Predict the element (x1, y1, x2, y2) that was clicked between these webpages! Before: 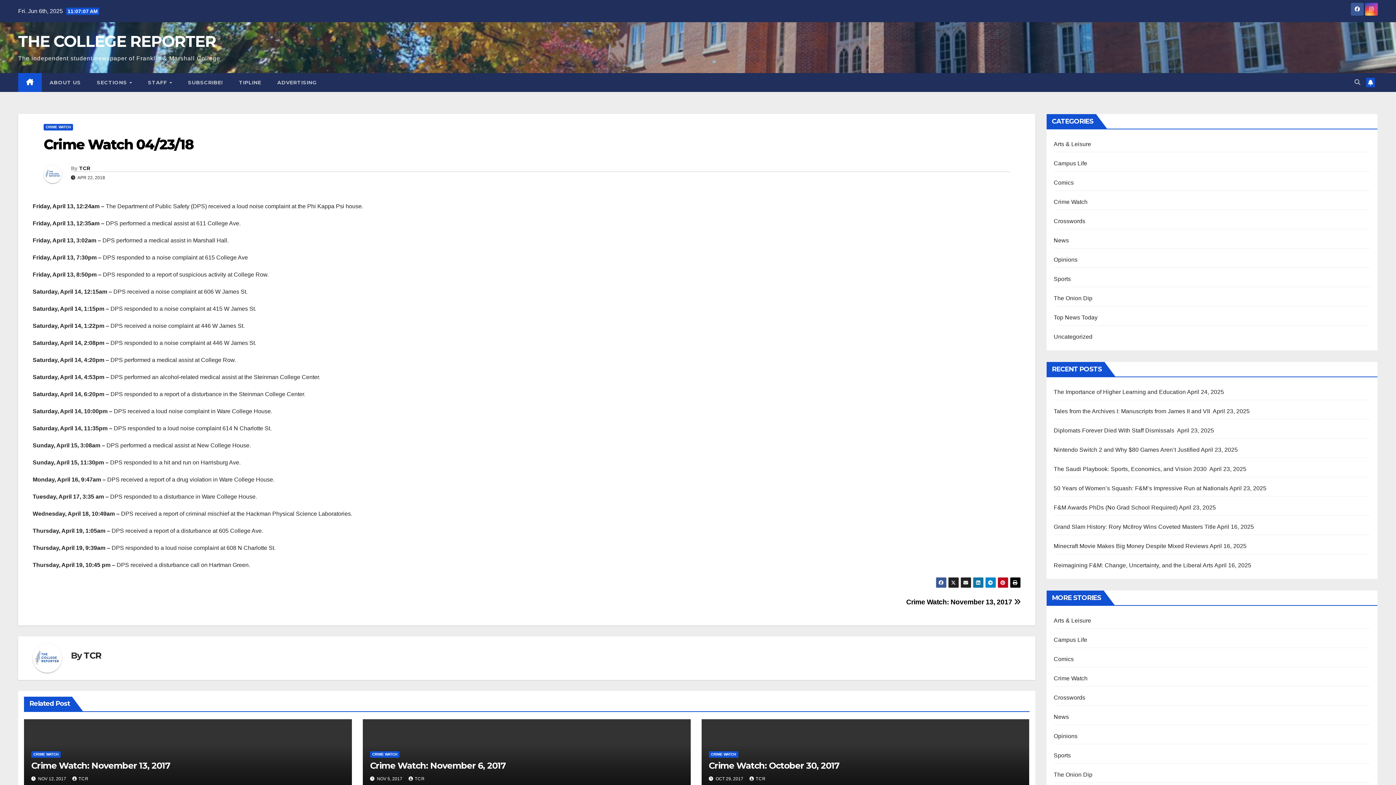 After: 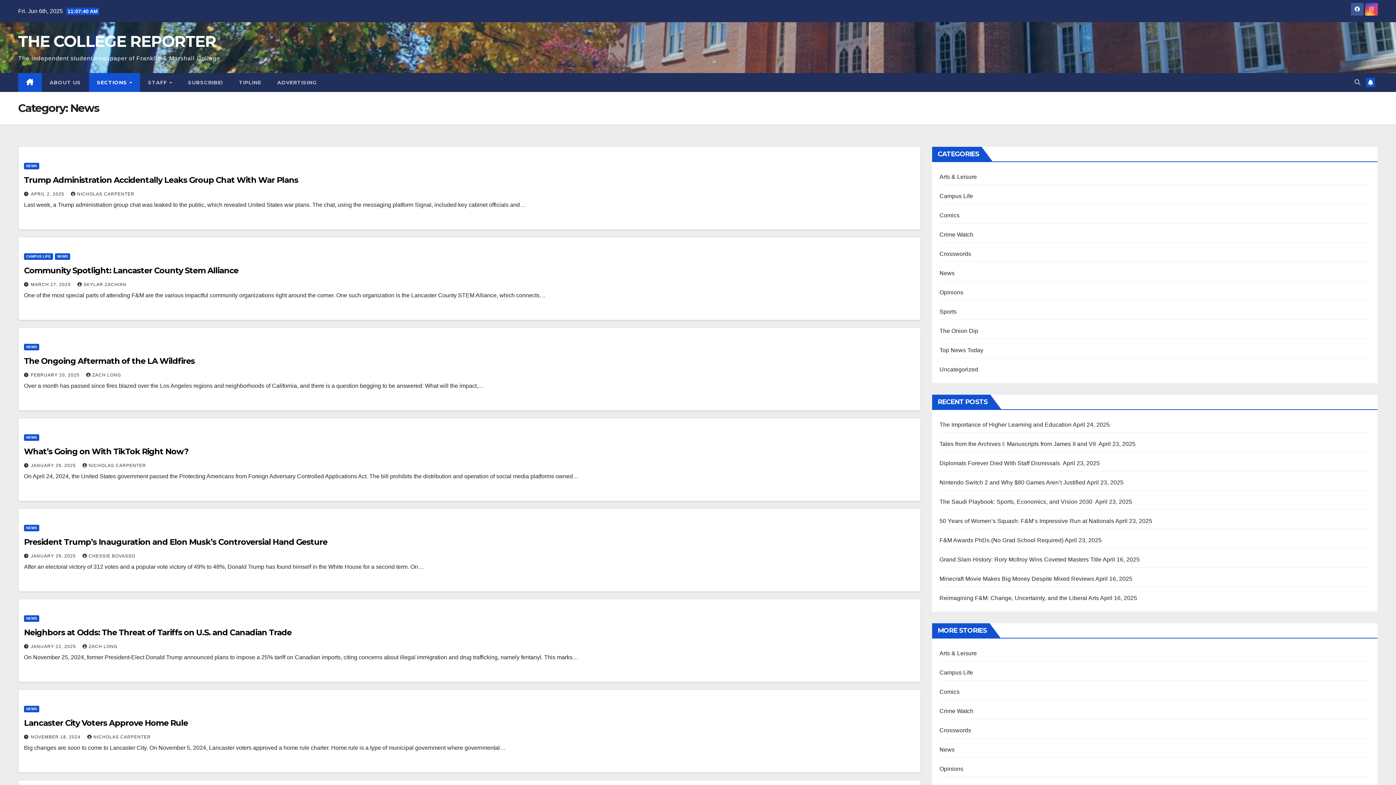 Action: label: News bbox: (1054, 714, 1069, 720)